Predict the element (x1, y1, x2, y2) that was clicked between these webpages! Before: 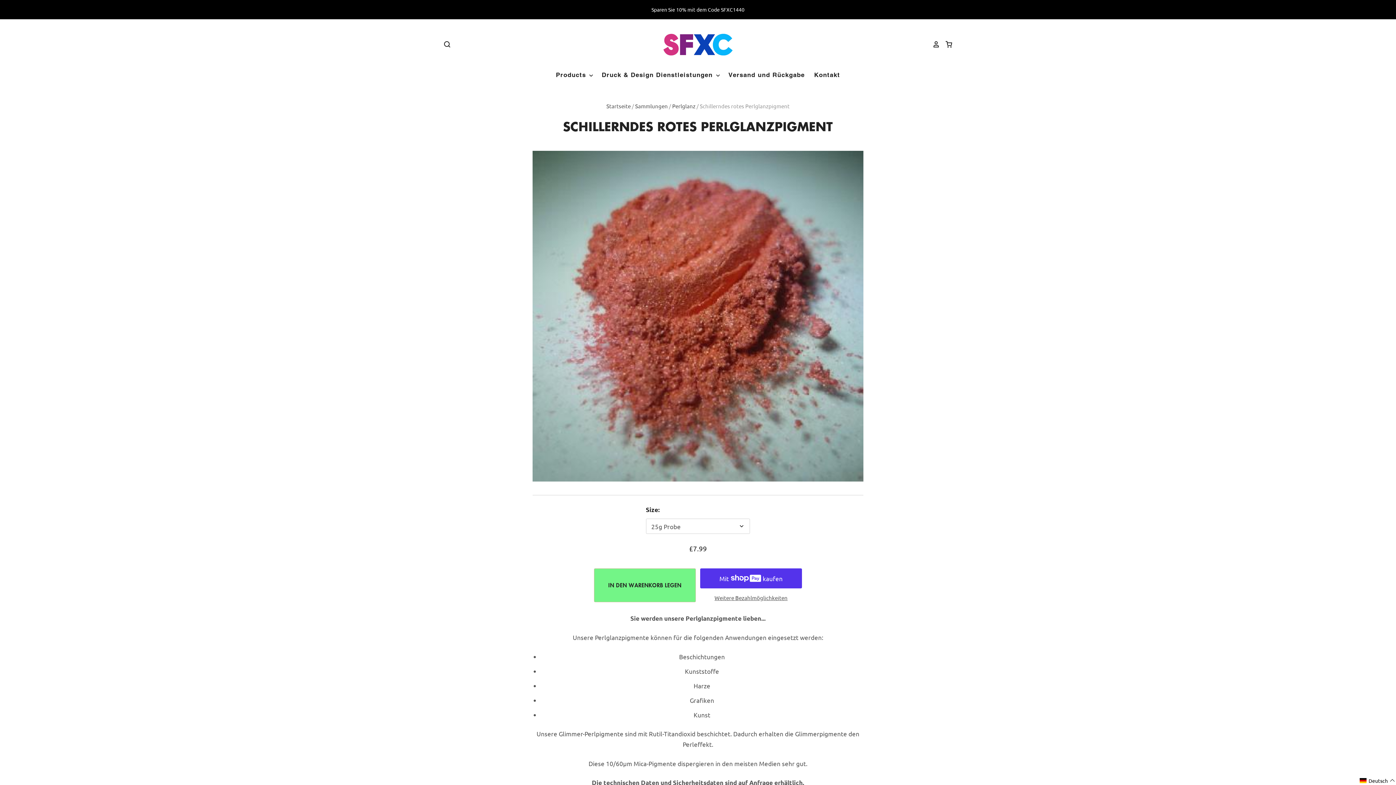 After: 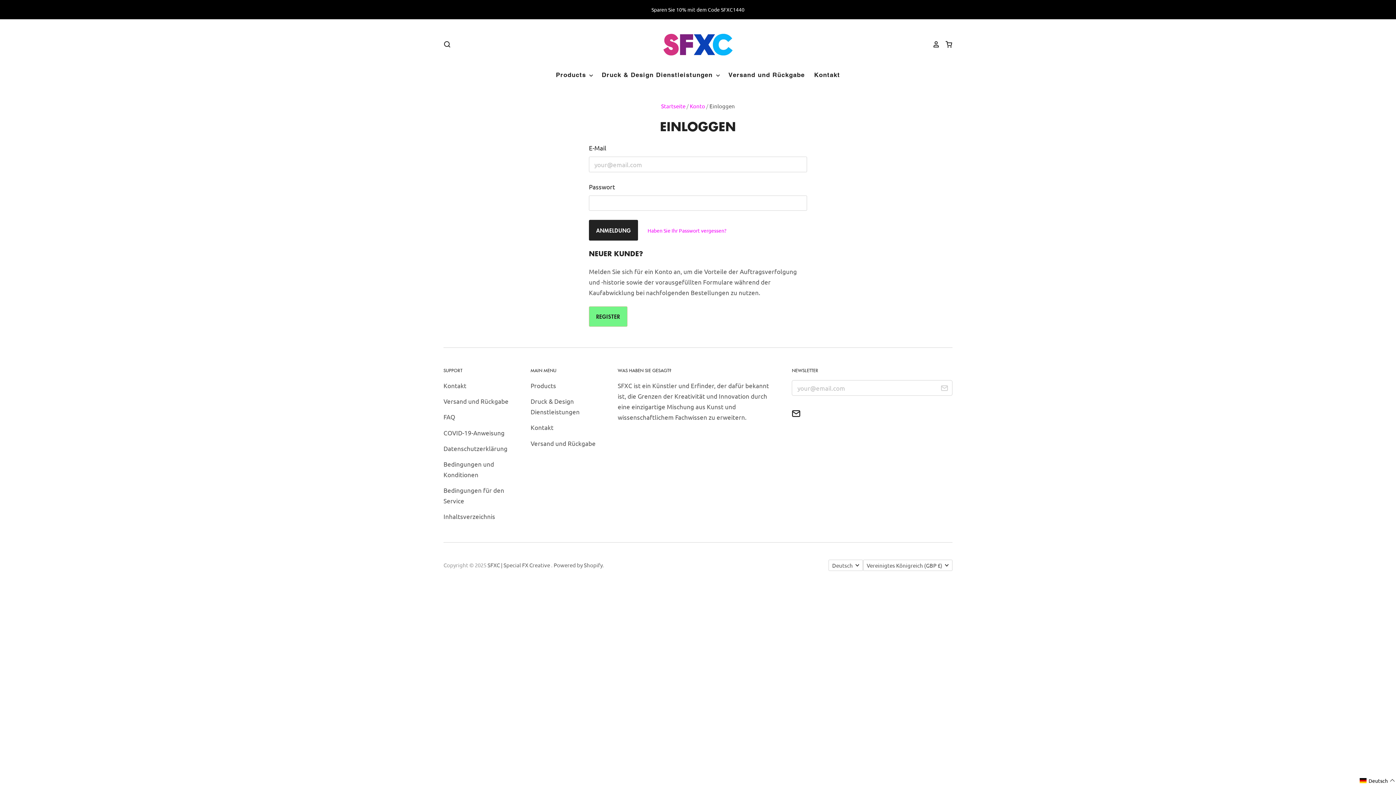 Action: bbox: (927, 40, 940, 48) label: header-account-link